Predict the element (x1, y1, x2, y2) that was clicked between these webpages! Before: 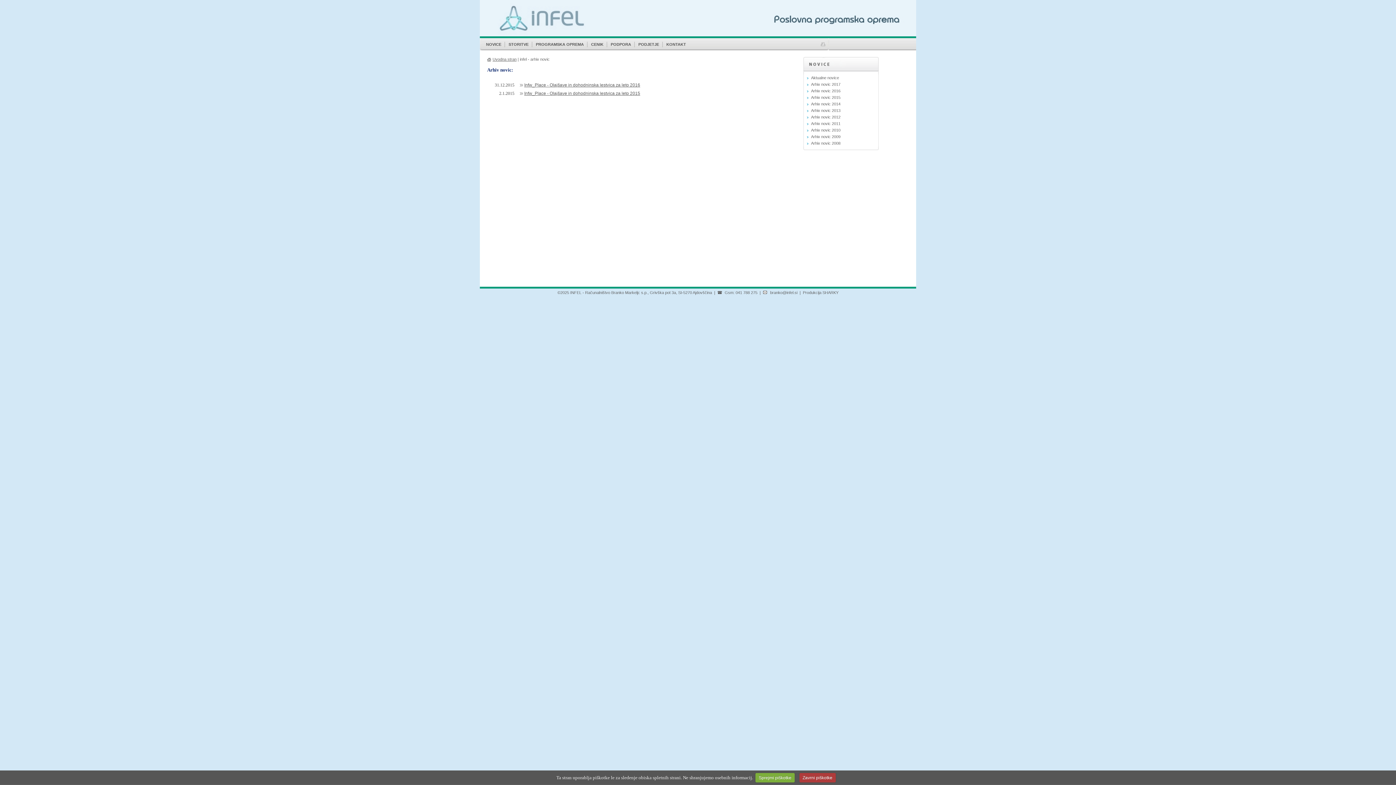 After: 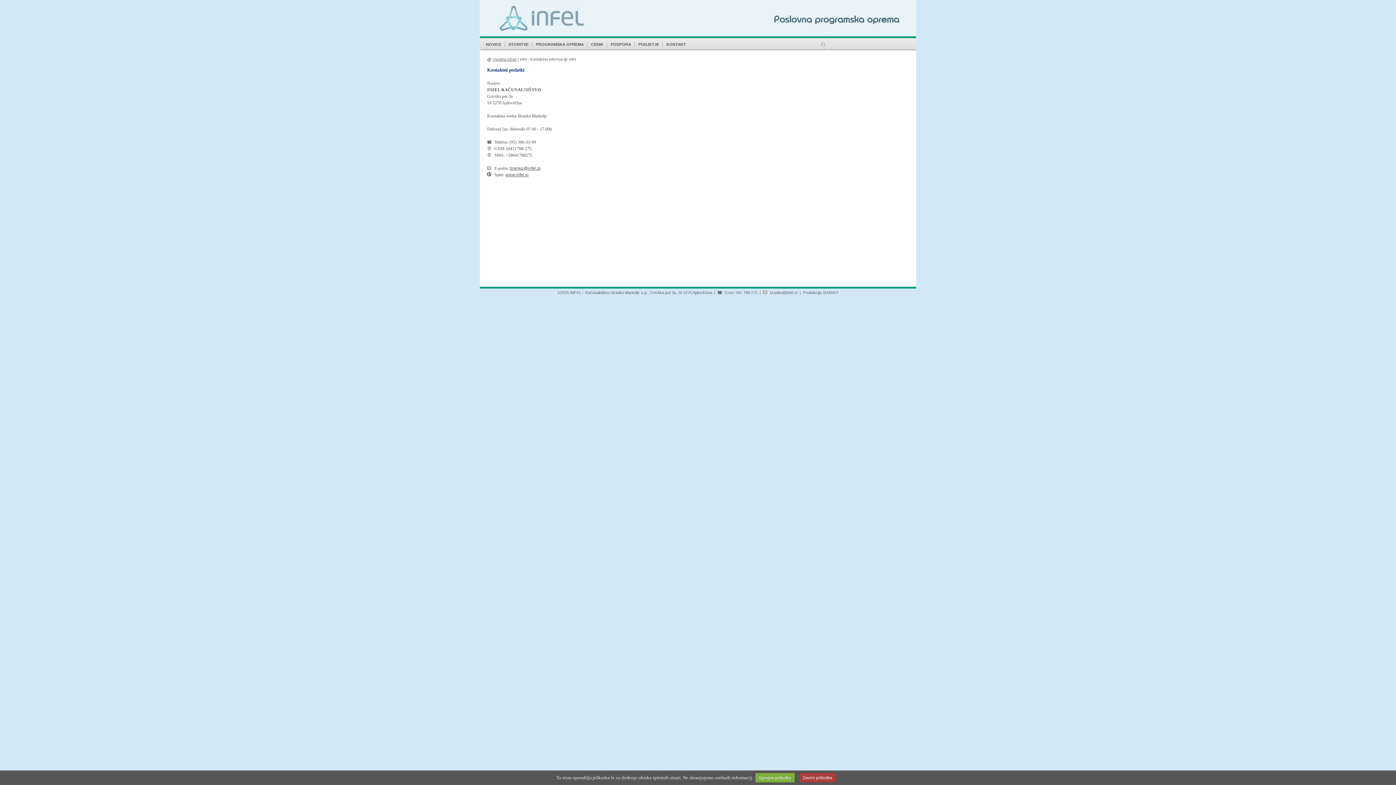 Action: label:  KONTAKT  bbox: (663, 40, 688, 48)